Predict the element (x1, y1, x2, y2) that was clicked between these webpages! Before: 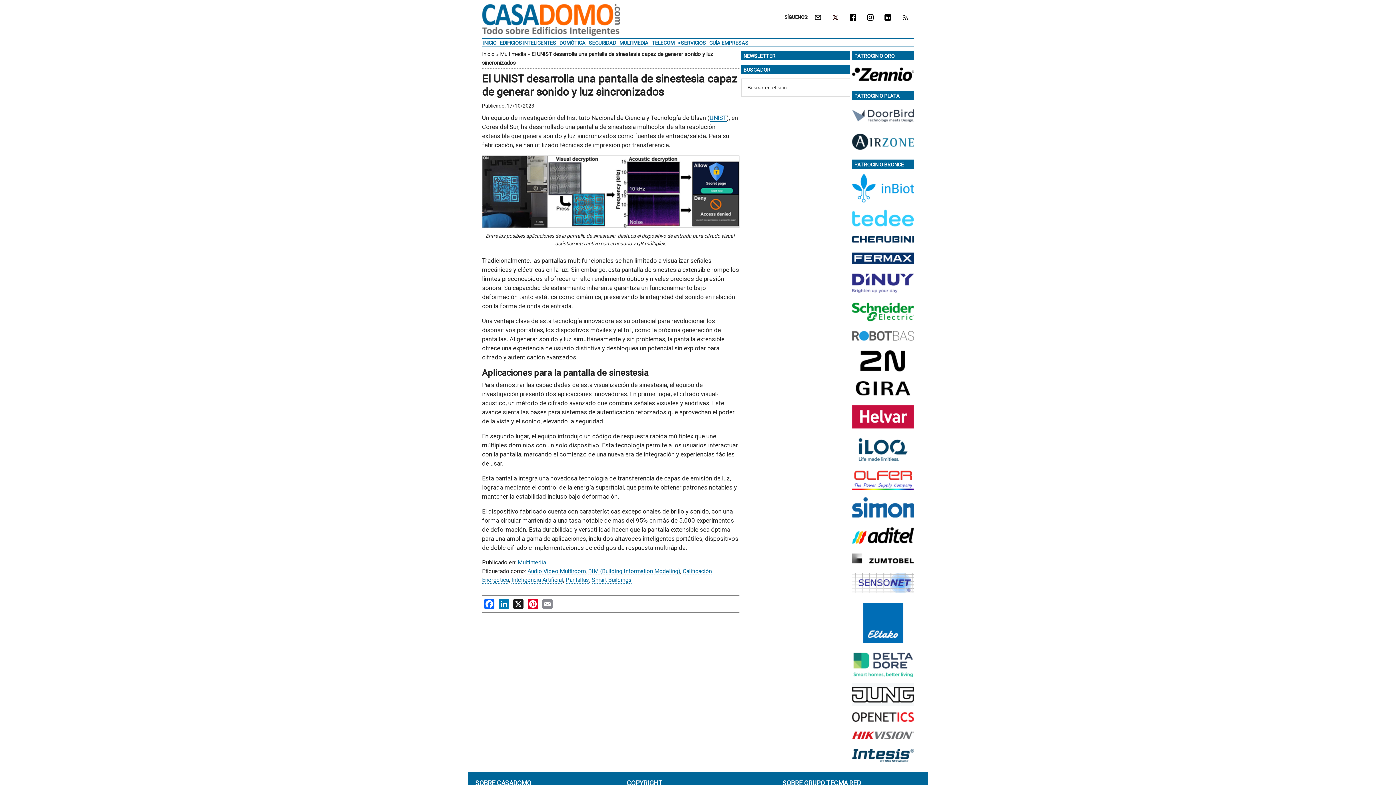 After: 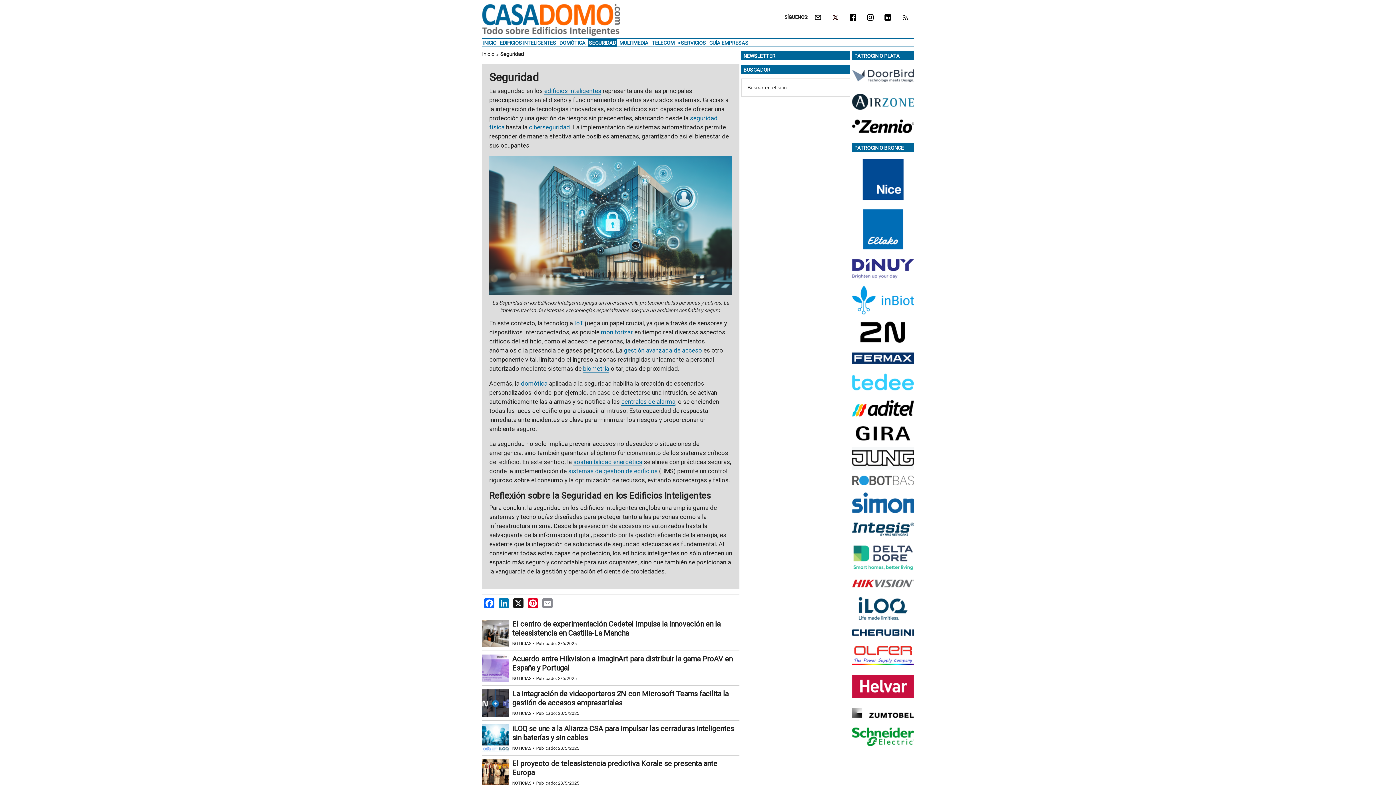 Action: label: SEGURIDAD bbox: (587, 38, 617, 46)